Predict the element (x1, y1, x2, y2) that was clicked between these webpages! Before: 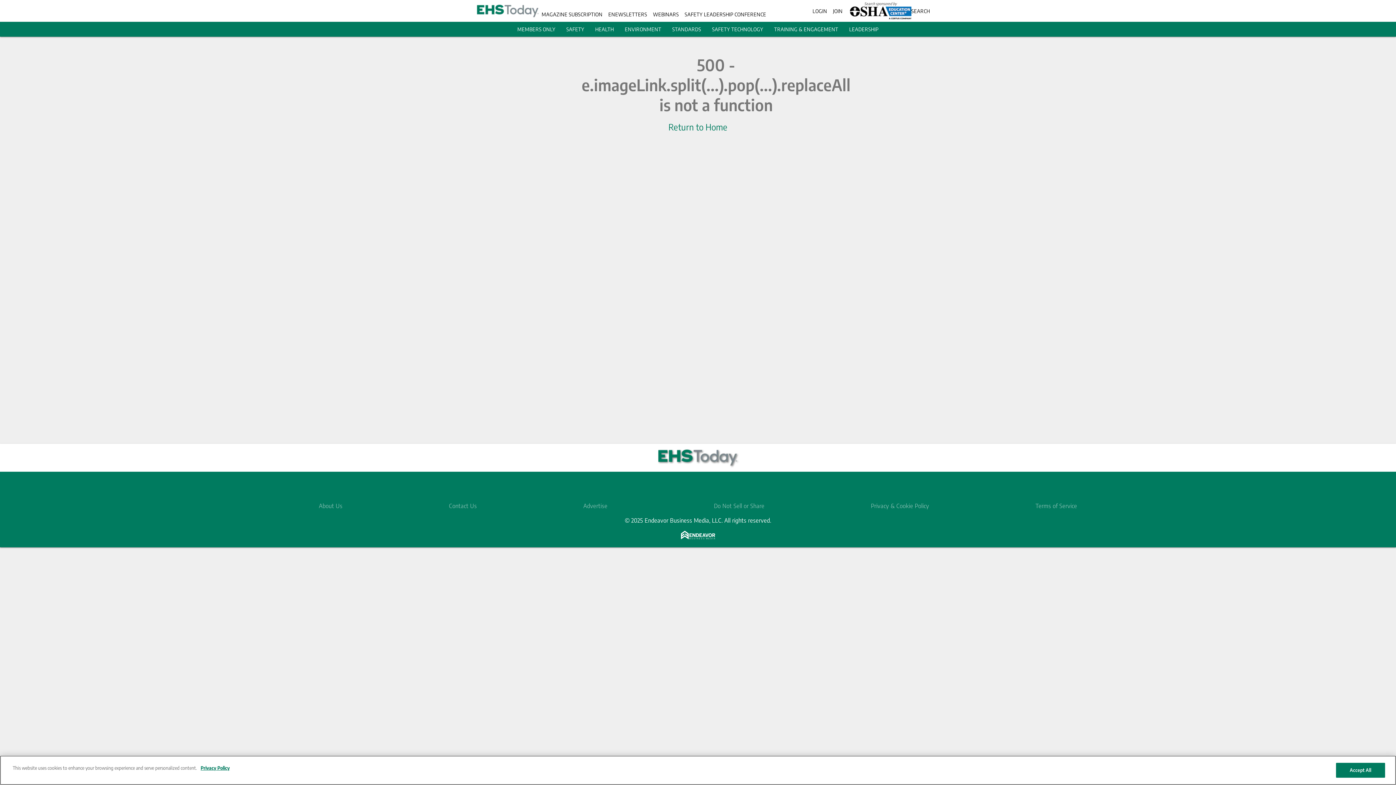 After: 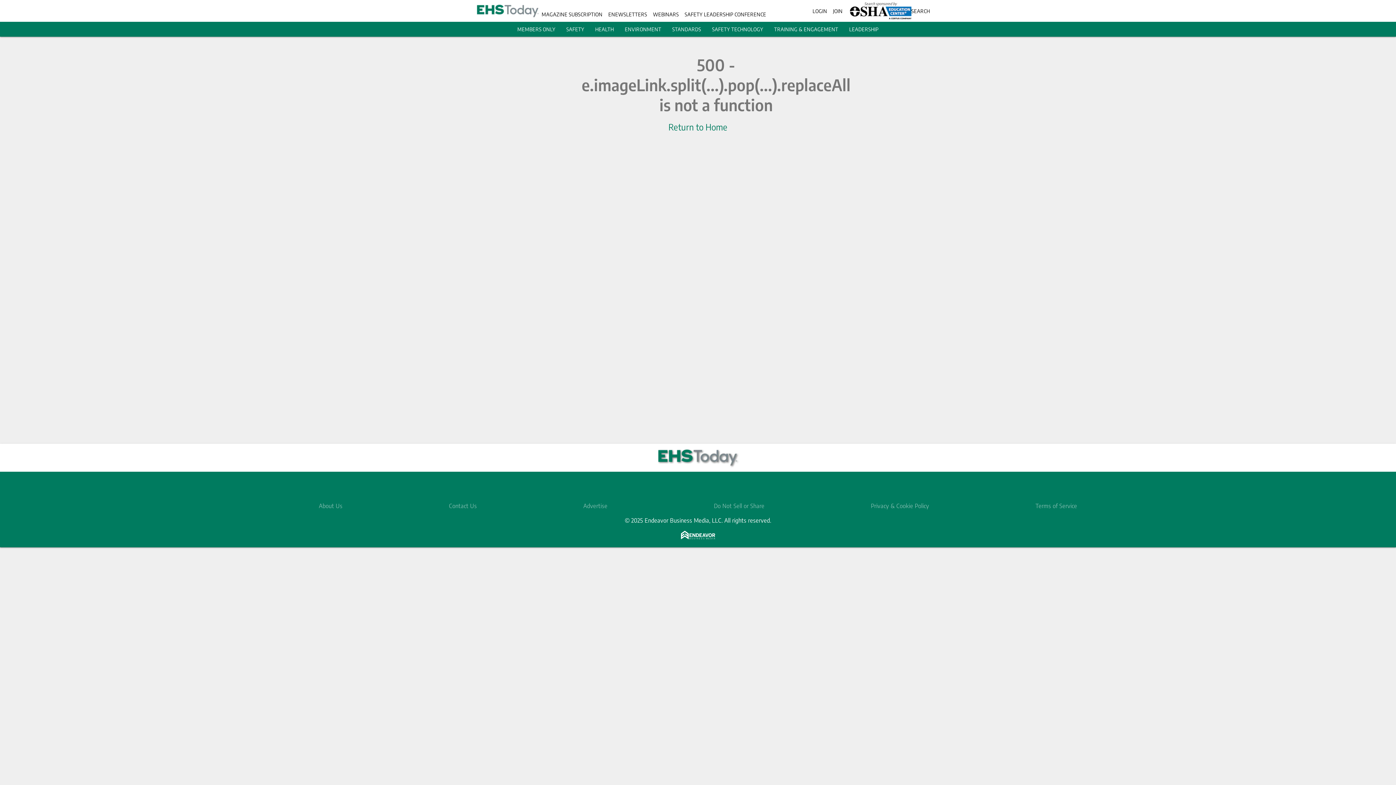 Action: label: TRAINING & ENGAGEMENT bbox: (774, 26, 838, 32)